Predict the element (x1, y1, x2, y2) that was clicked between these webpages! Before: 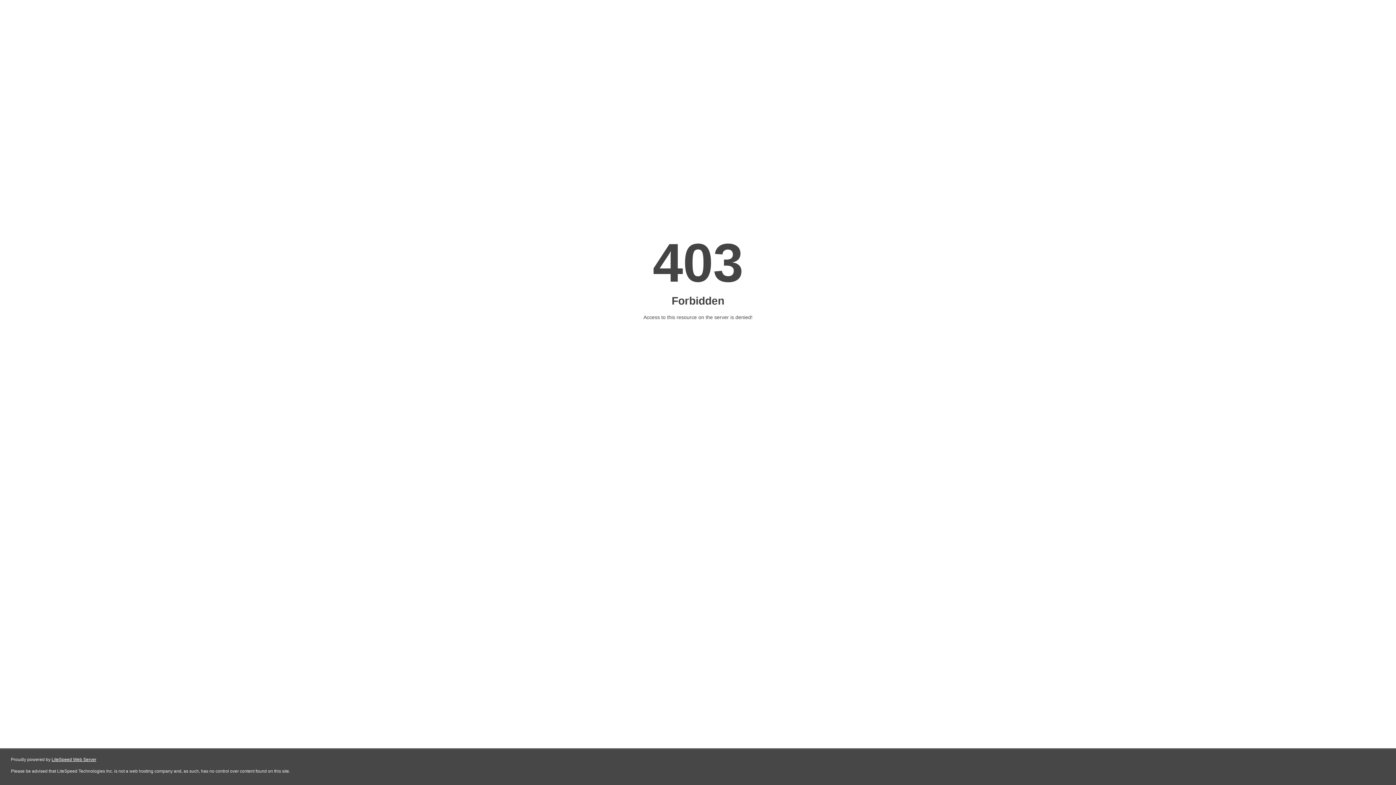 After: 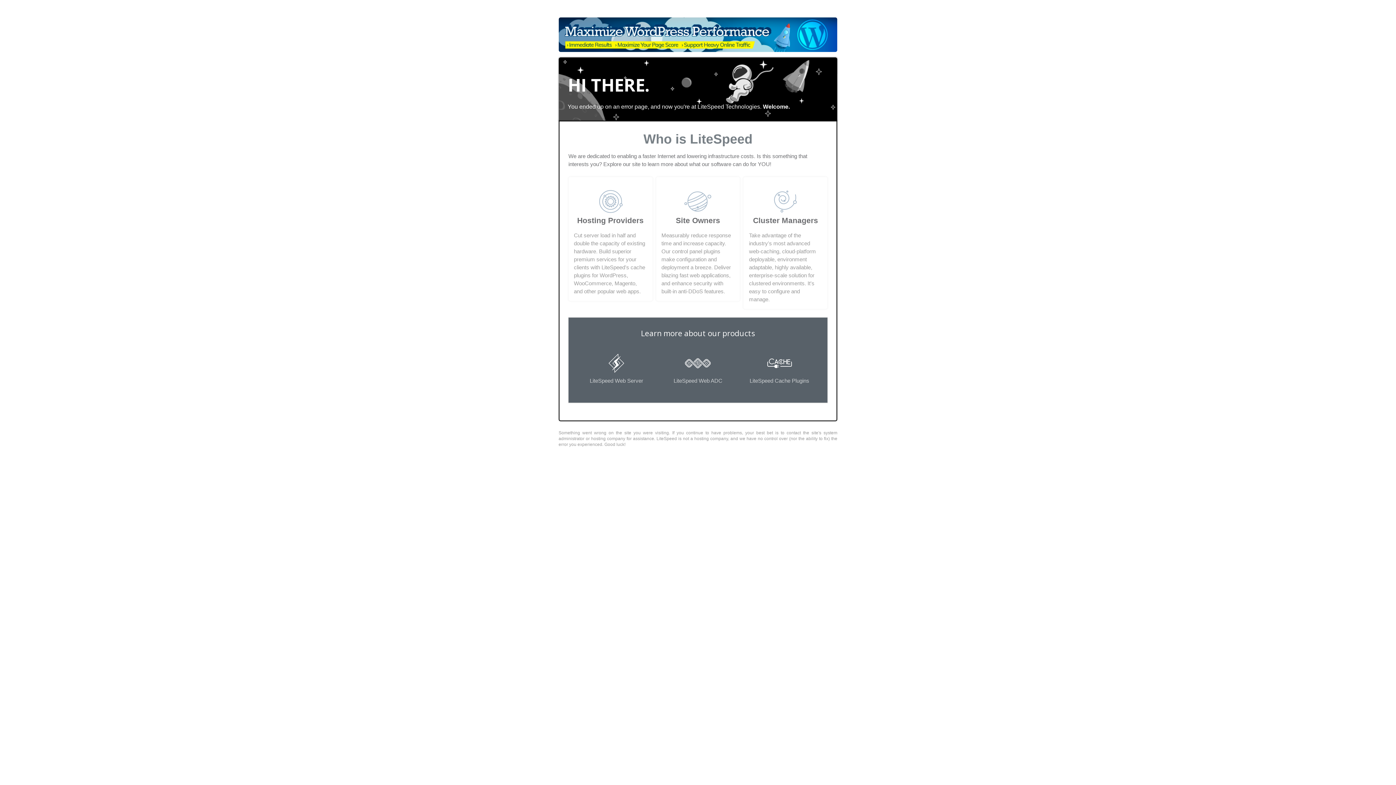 Action: label: LiteSpeed Web Server bbox: (51, 757, 96, 762)